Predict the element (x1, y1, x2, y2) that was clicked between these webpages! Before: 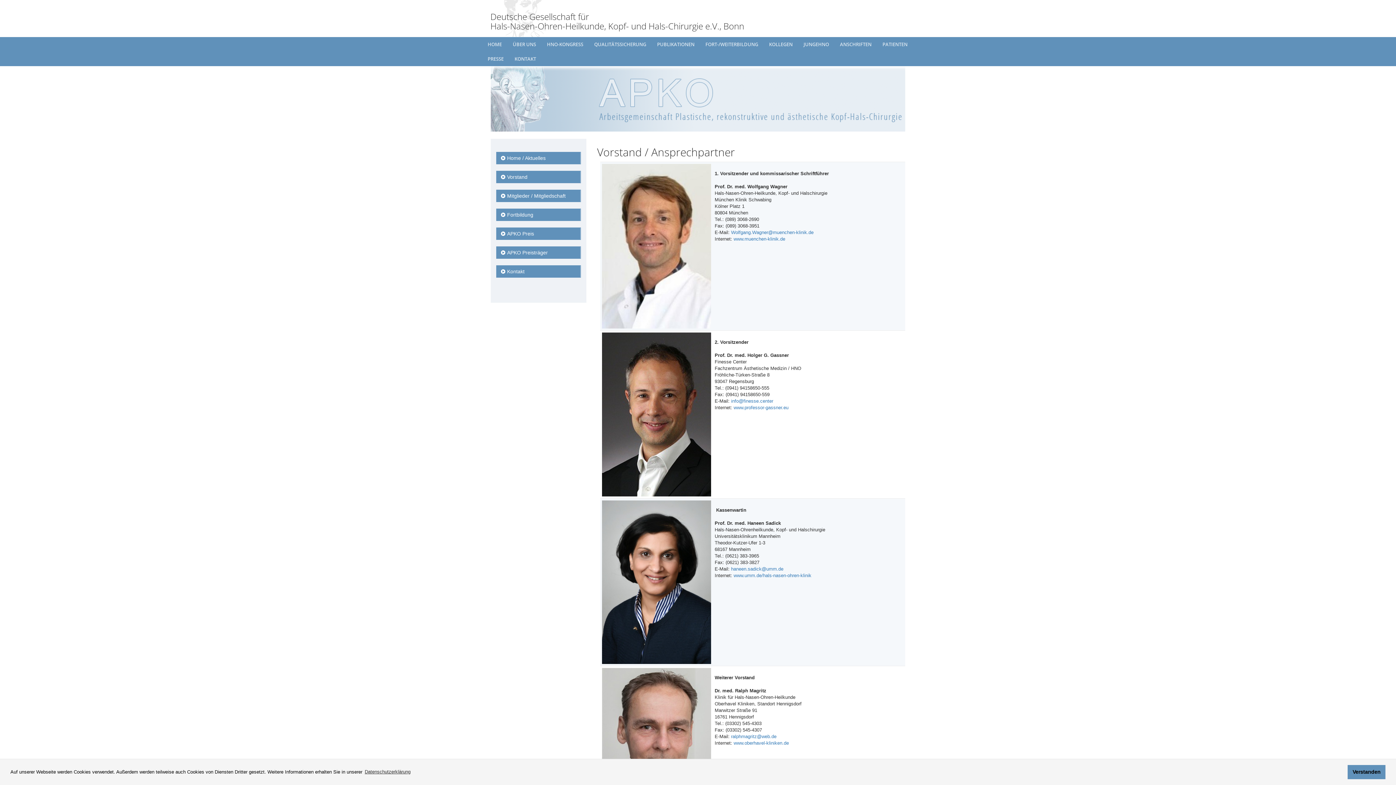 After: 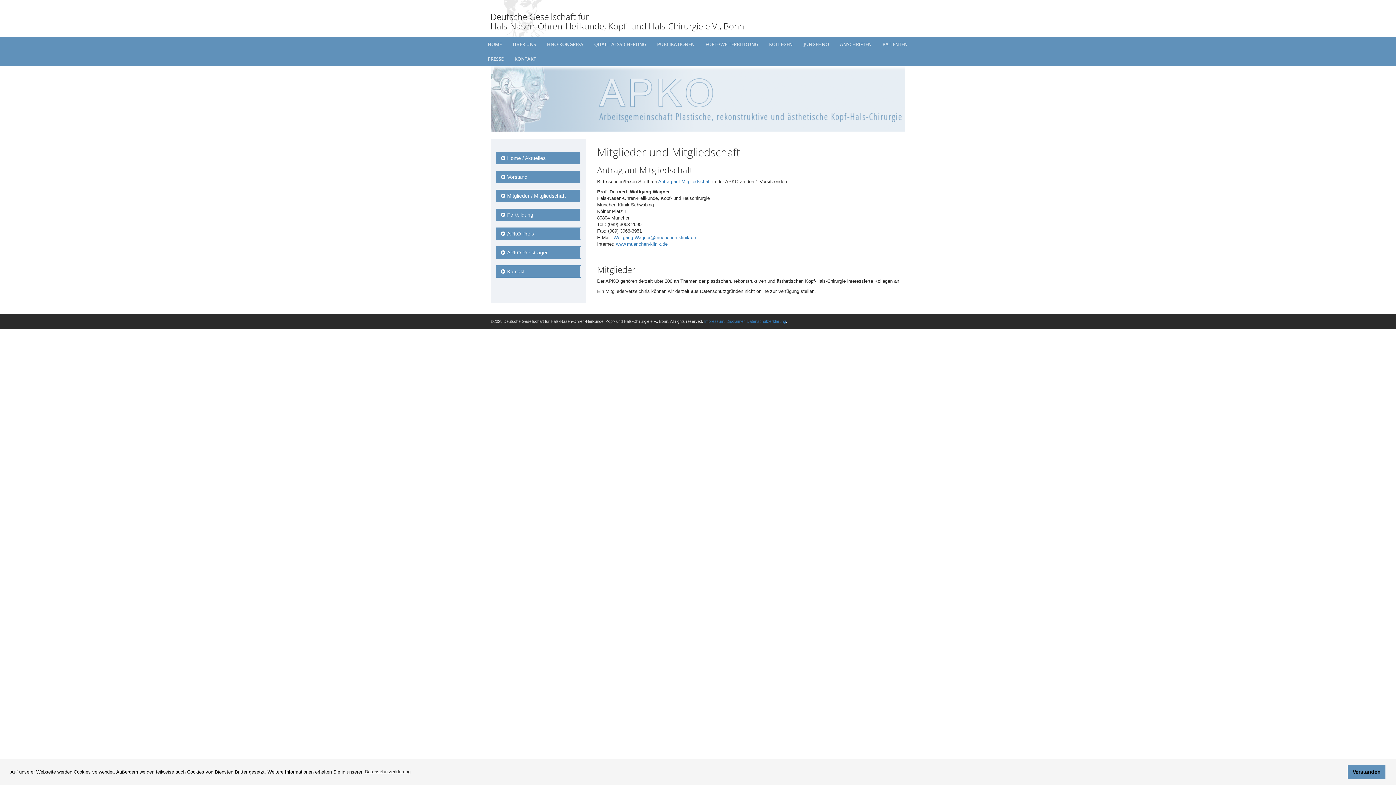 Action: label: Mitglieder / Mitgliedschaft bbox: (496, 189, 580, 202)